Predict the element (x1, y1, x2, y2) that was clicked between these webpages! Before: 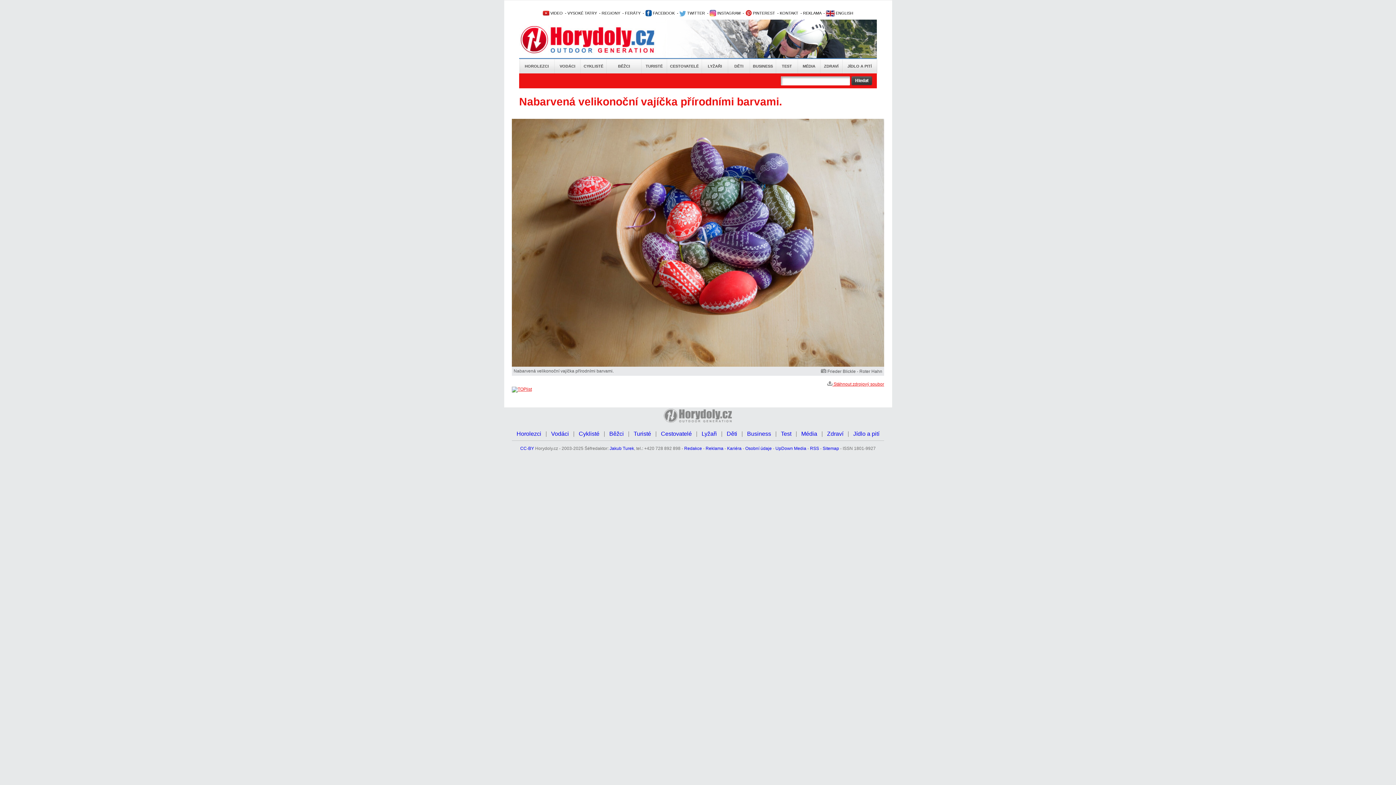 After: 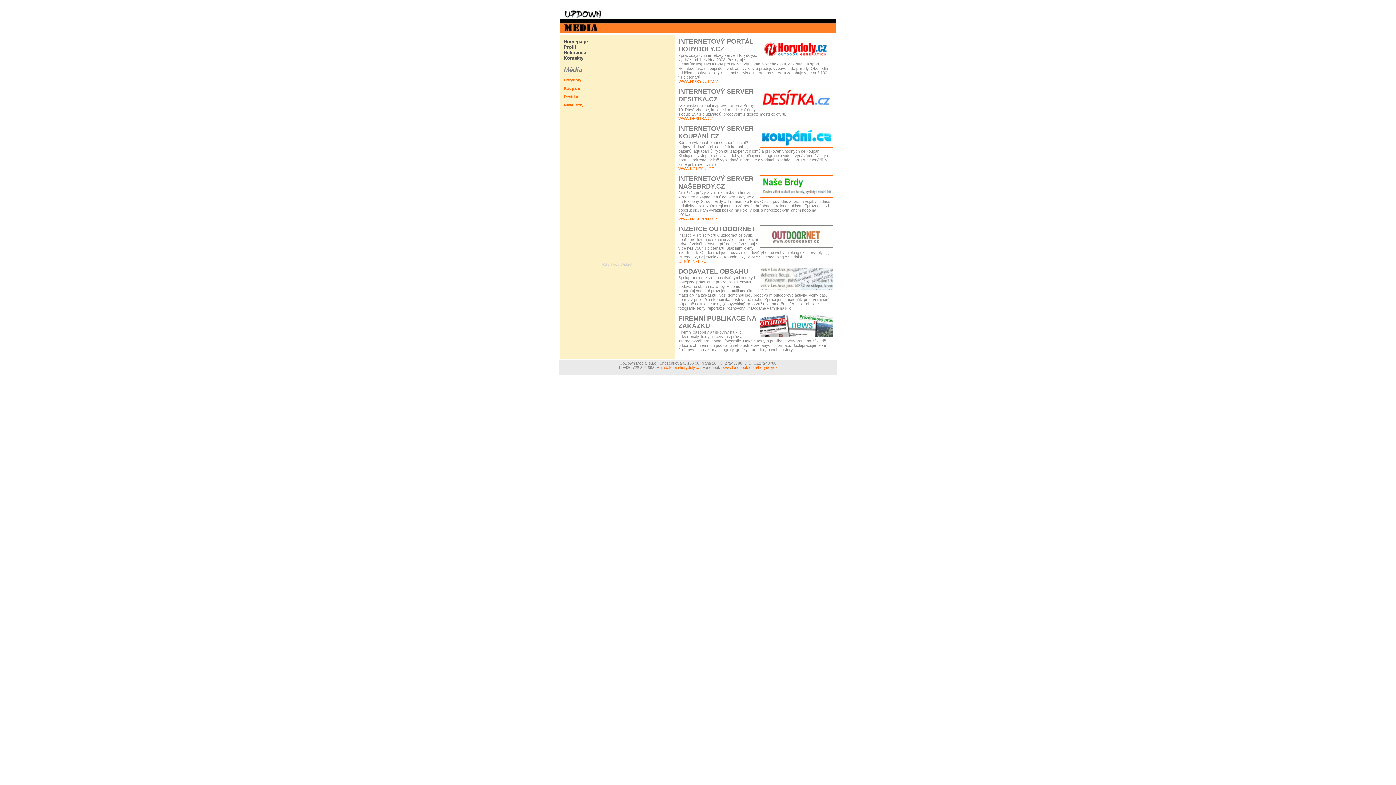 Action: bbox: (775, 446, 806, 451) label: UpDown Media